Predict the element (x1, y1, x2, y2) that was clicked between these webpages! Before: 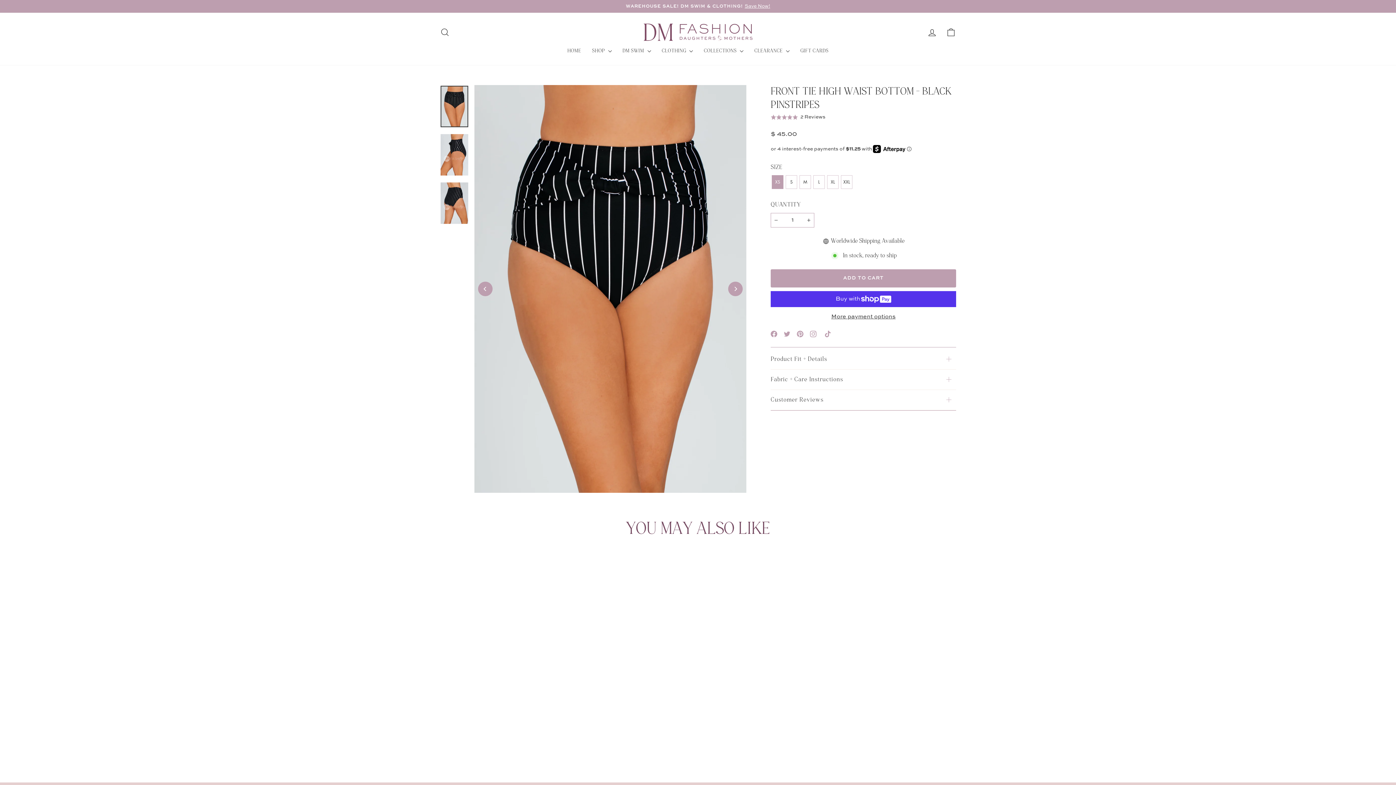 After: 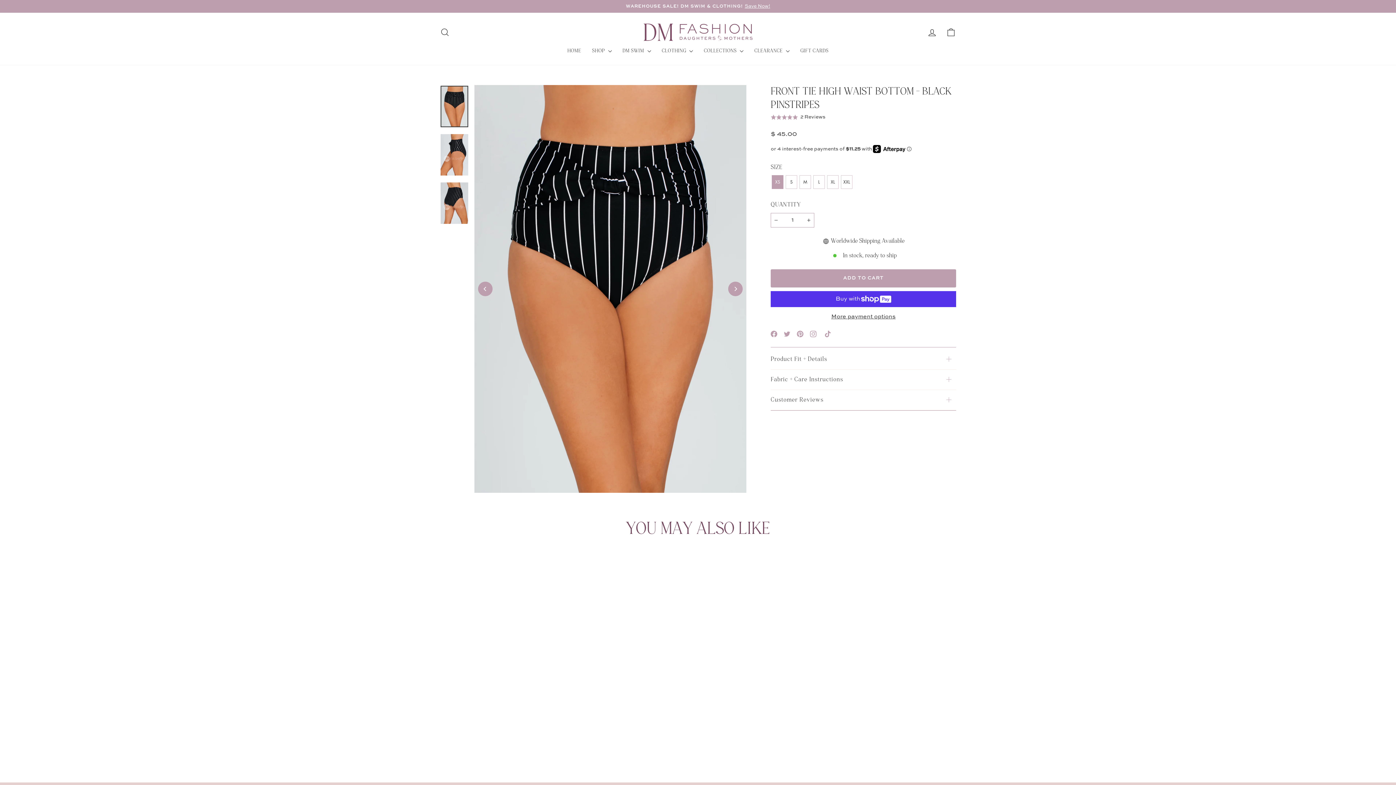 Action: label: Quick view
Front Tie High Waist Bottom - Black Pinstripes
$ 45.00
Rated 5.0 out of 5
 2 Reviews
Based on 2 reviews
Click to go to reviews bbox: (440, 549, 563, 771)